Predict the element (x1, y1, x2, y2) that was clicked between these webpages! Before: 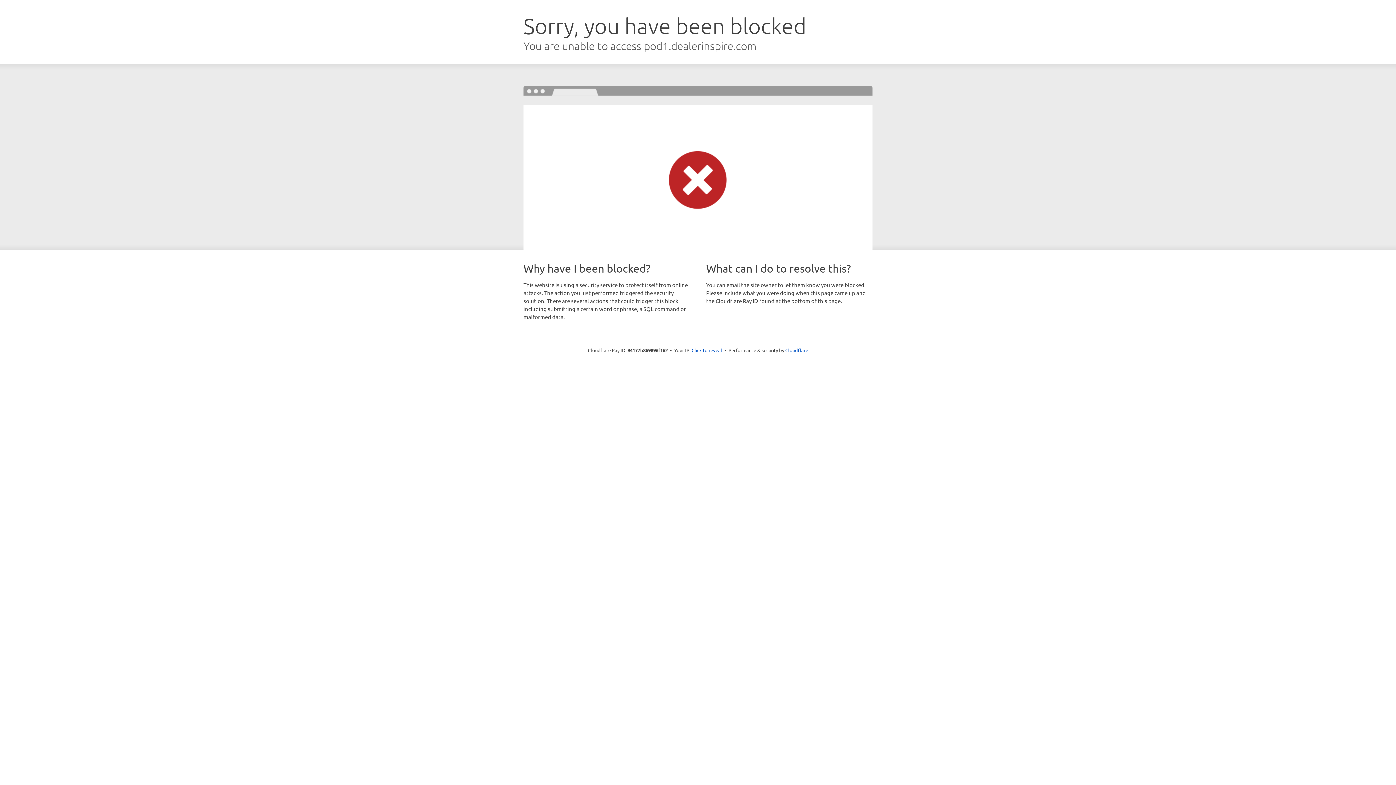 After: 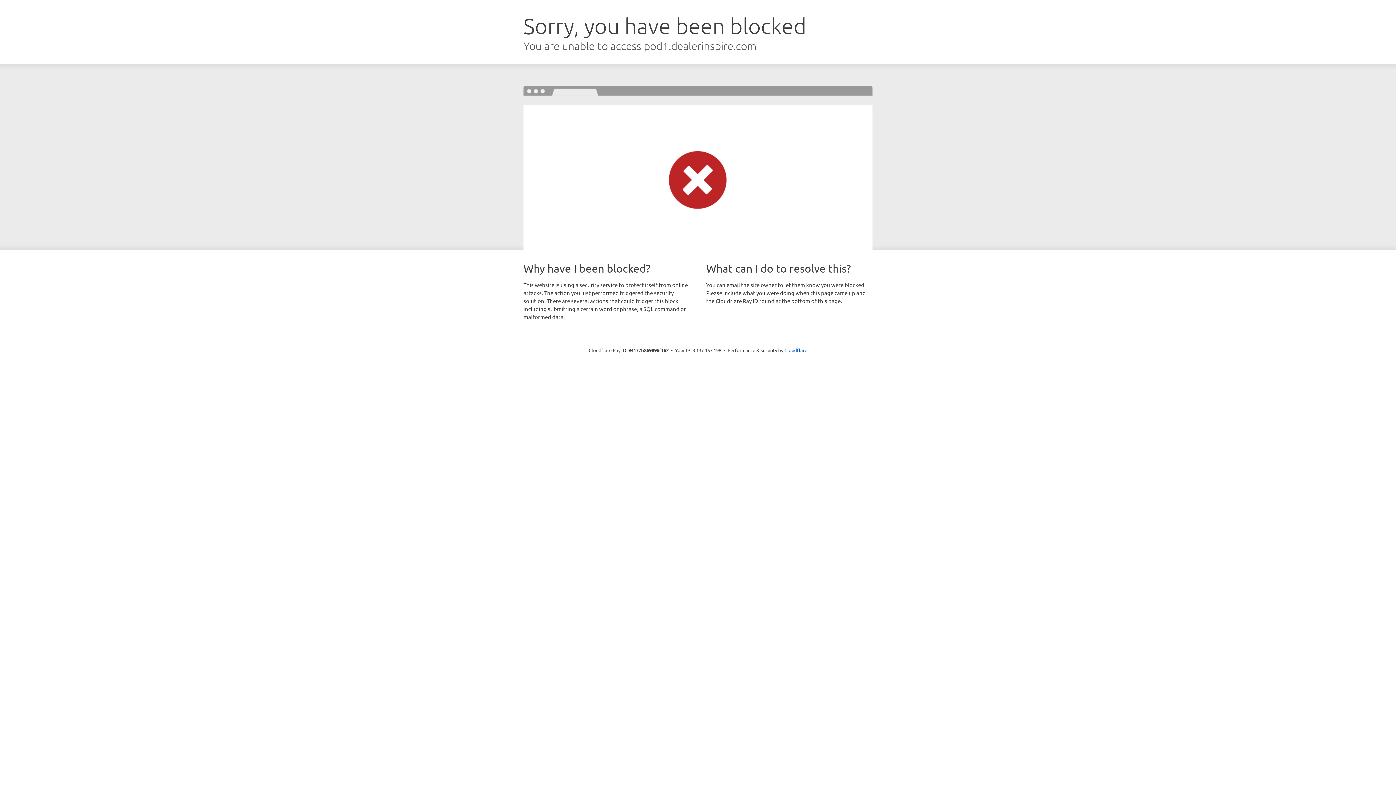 Action: label: Click to reveal bbox: (691, 346, 722, 353)